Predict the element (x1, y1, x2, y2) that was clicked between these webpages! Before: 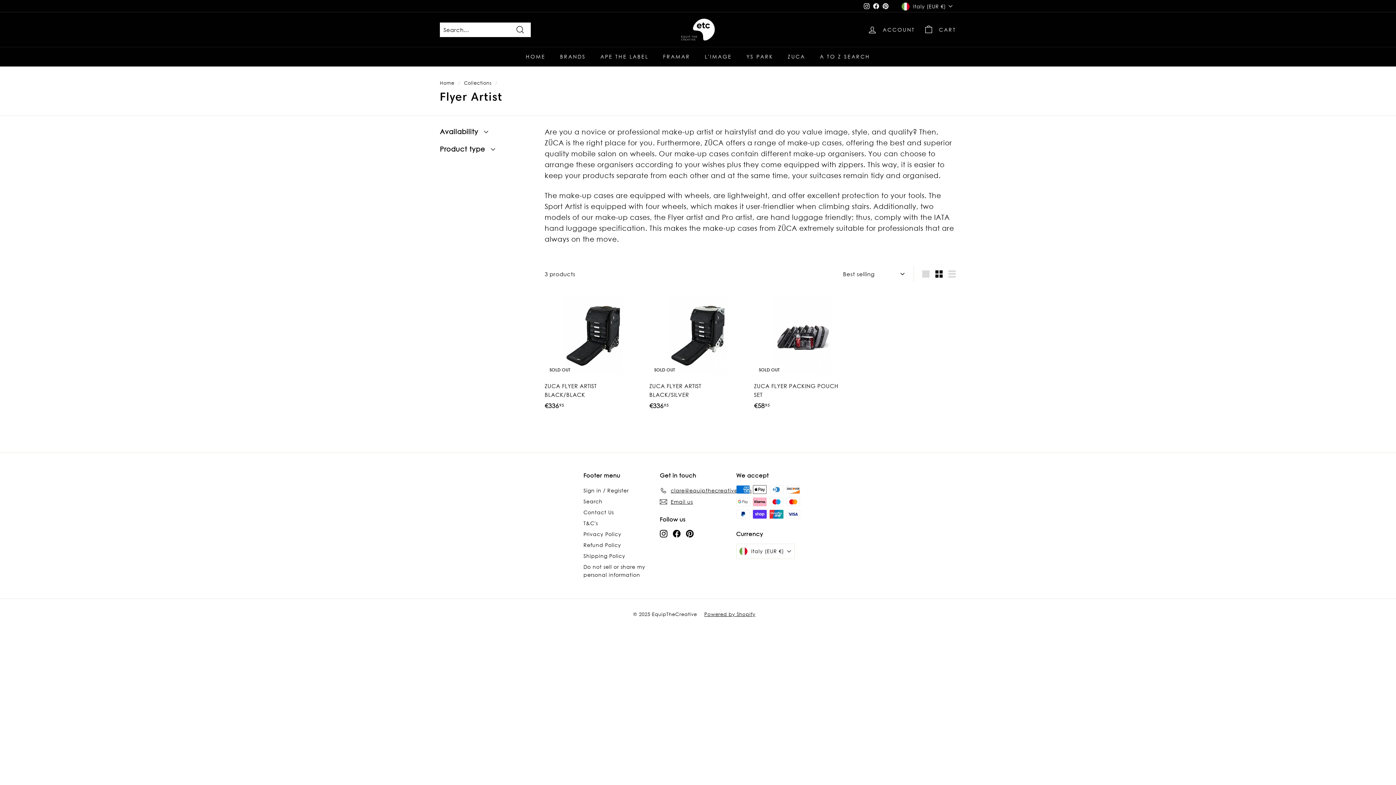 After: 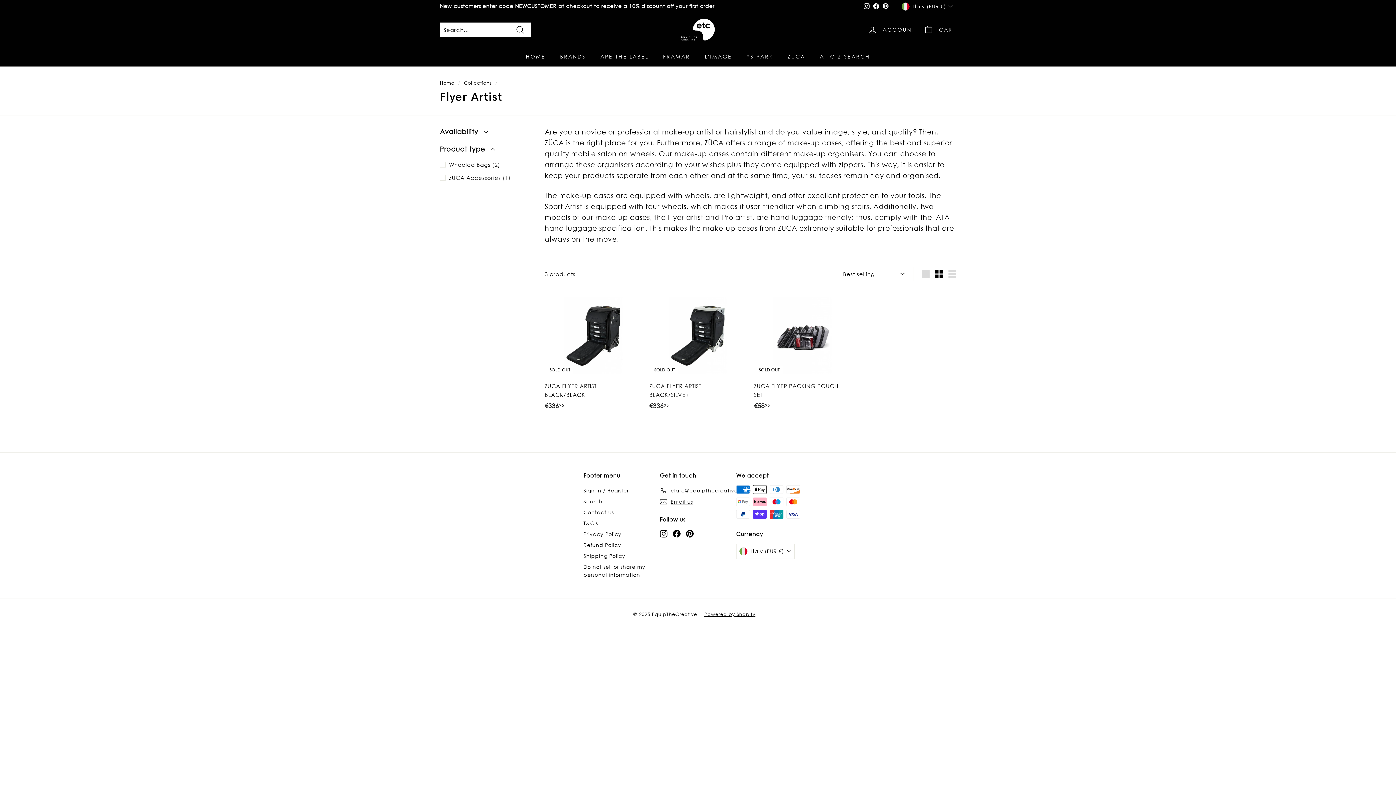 Action: label: Product type bbox: (440, 142, 533, 160)